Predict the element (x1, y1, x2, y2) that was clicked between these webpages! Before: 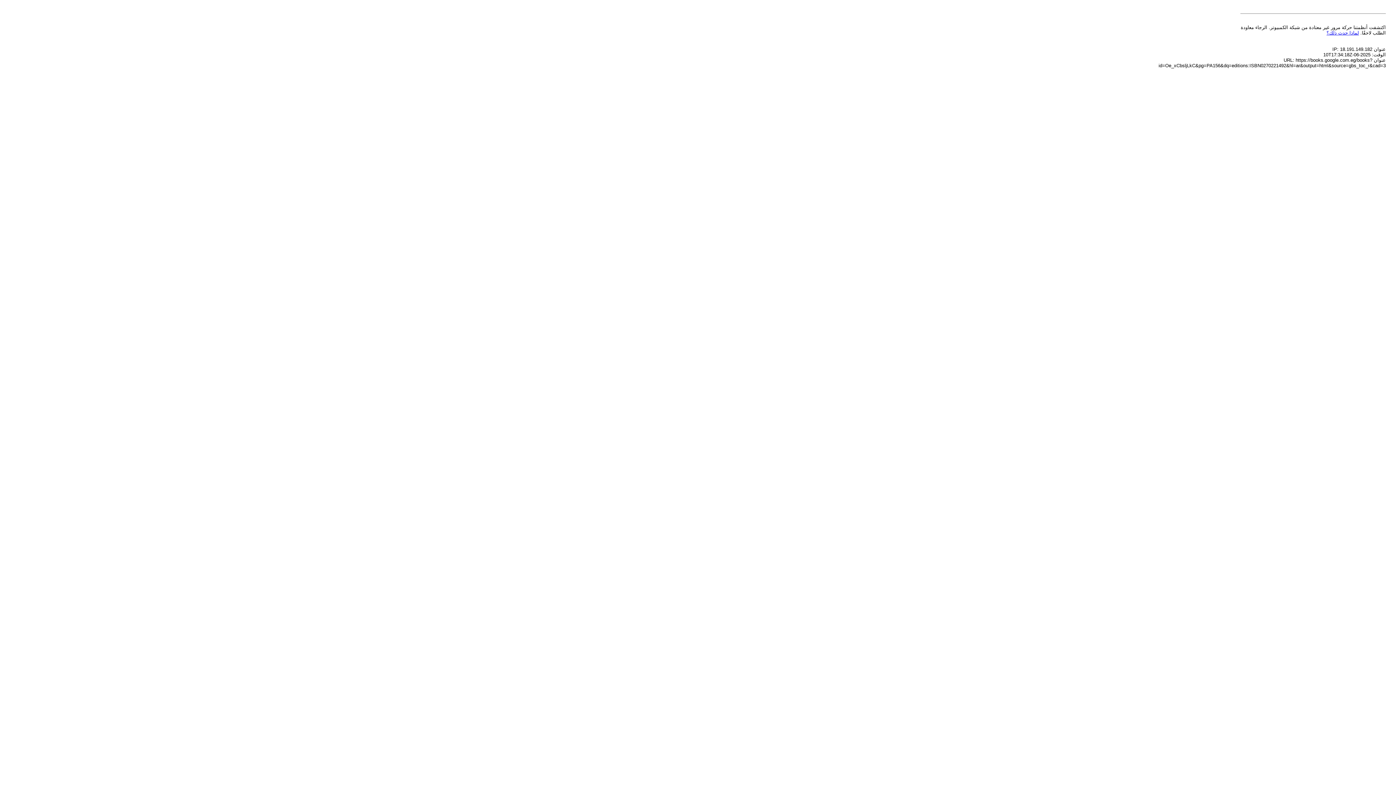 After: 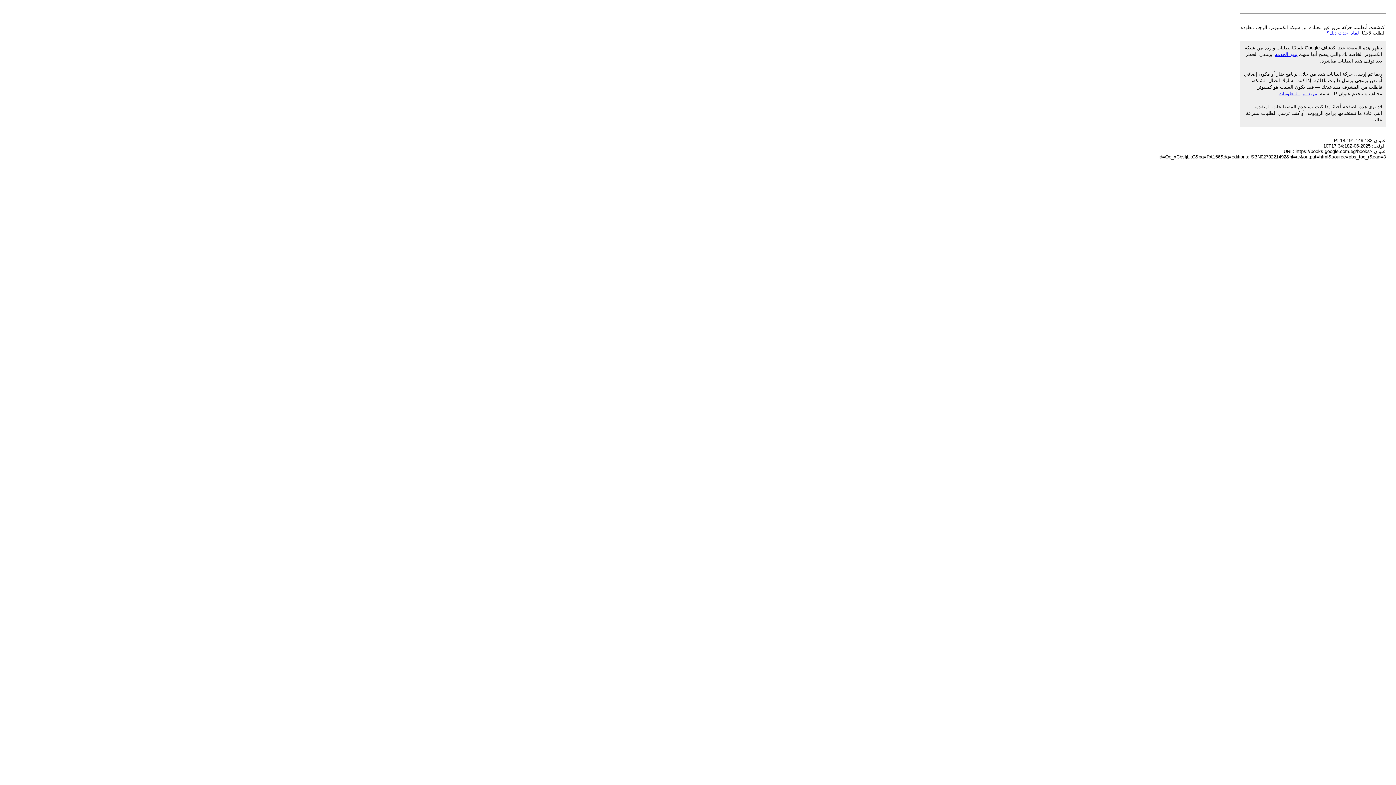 Action: bbox: (1326, 30, 1359, 35) label: لماذا حدث ذلك؟